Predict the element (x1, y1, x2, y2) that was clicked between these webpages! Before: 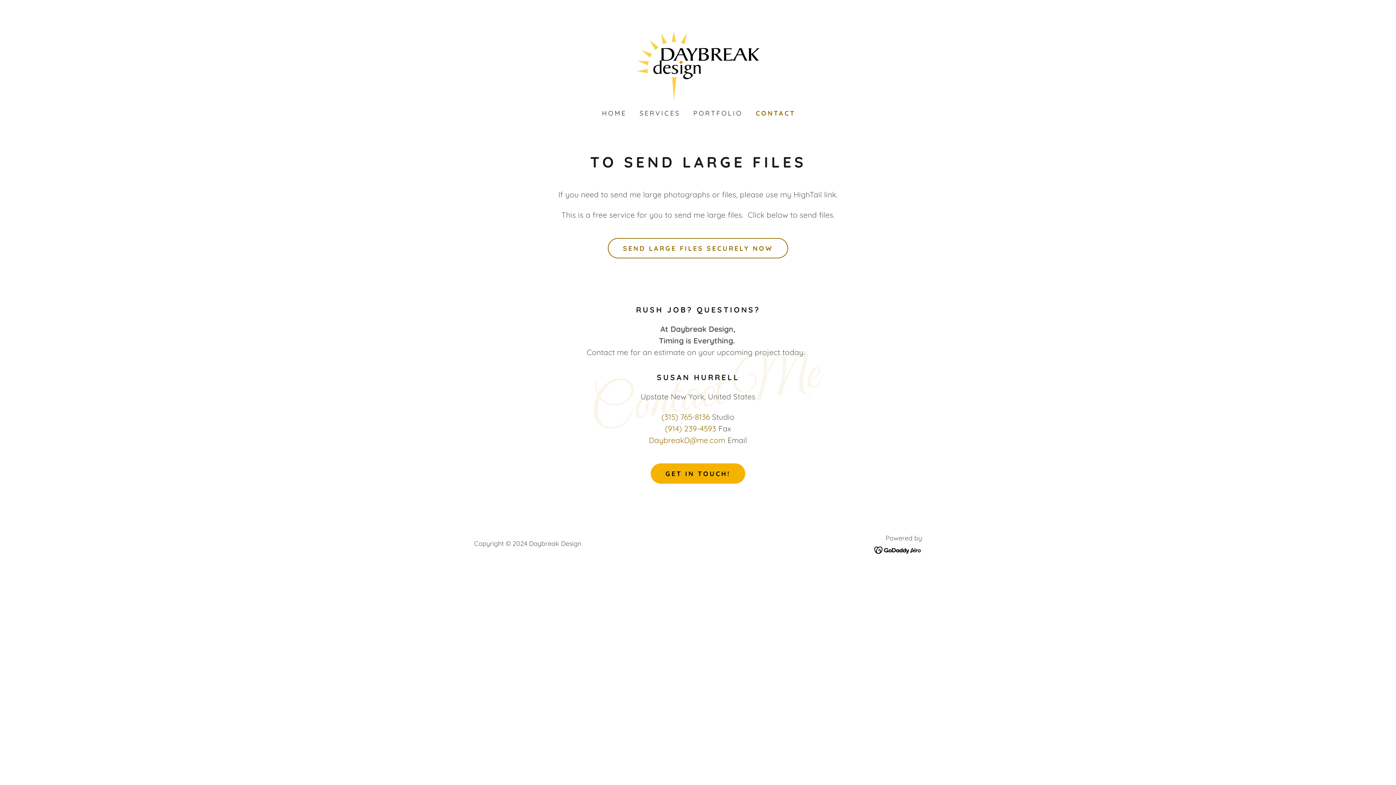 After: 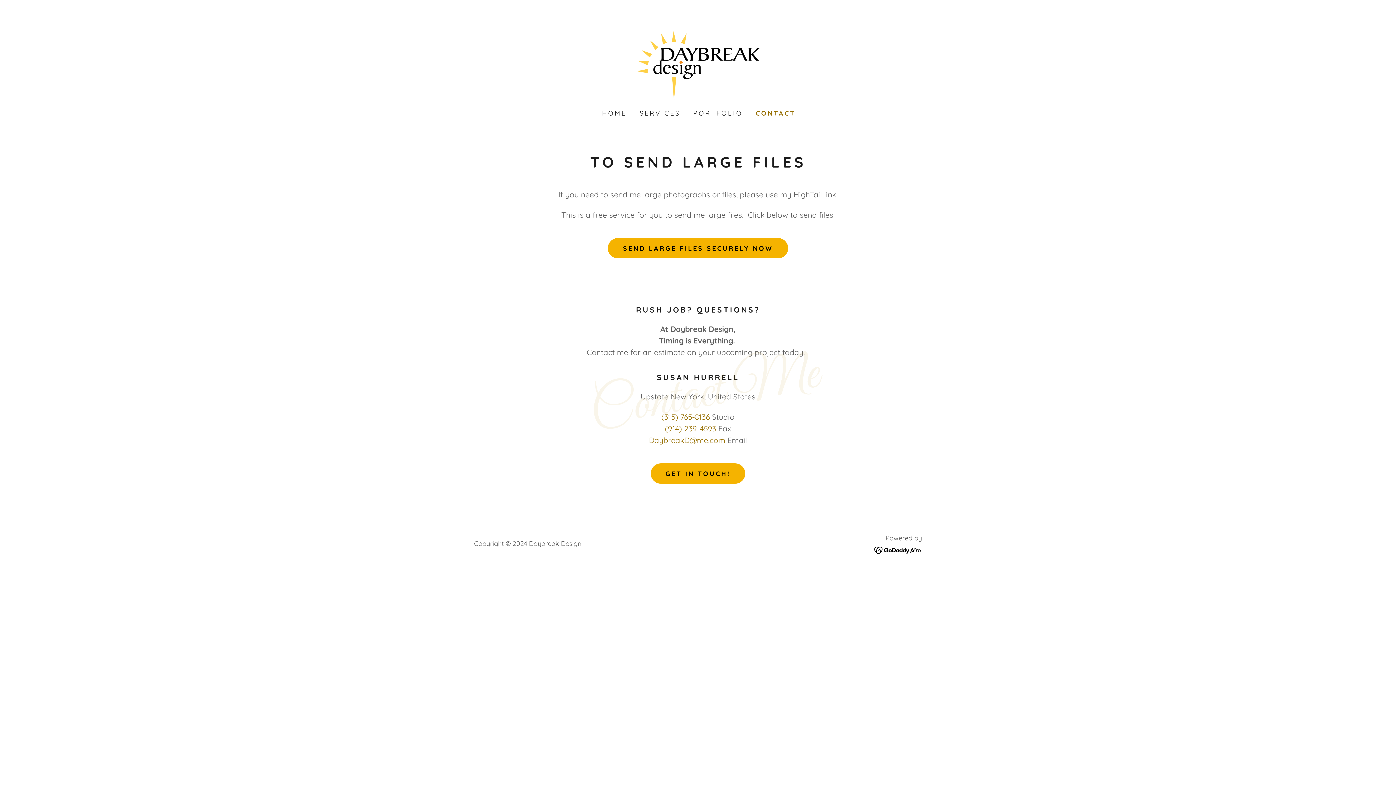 Action: label: SEND LARGE FILES SECURELY NOW bbox: (607, 238, 788, 258)